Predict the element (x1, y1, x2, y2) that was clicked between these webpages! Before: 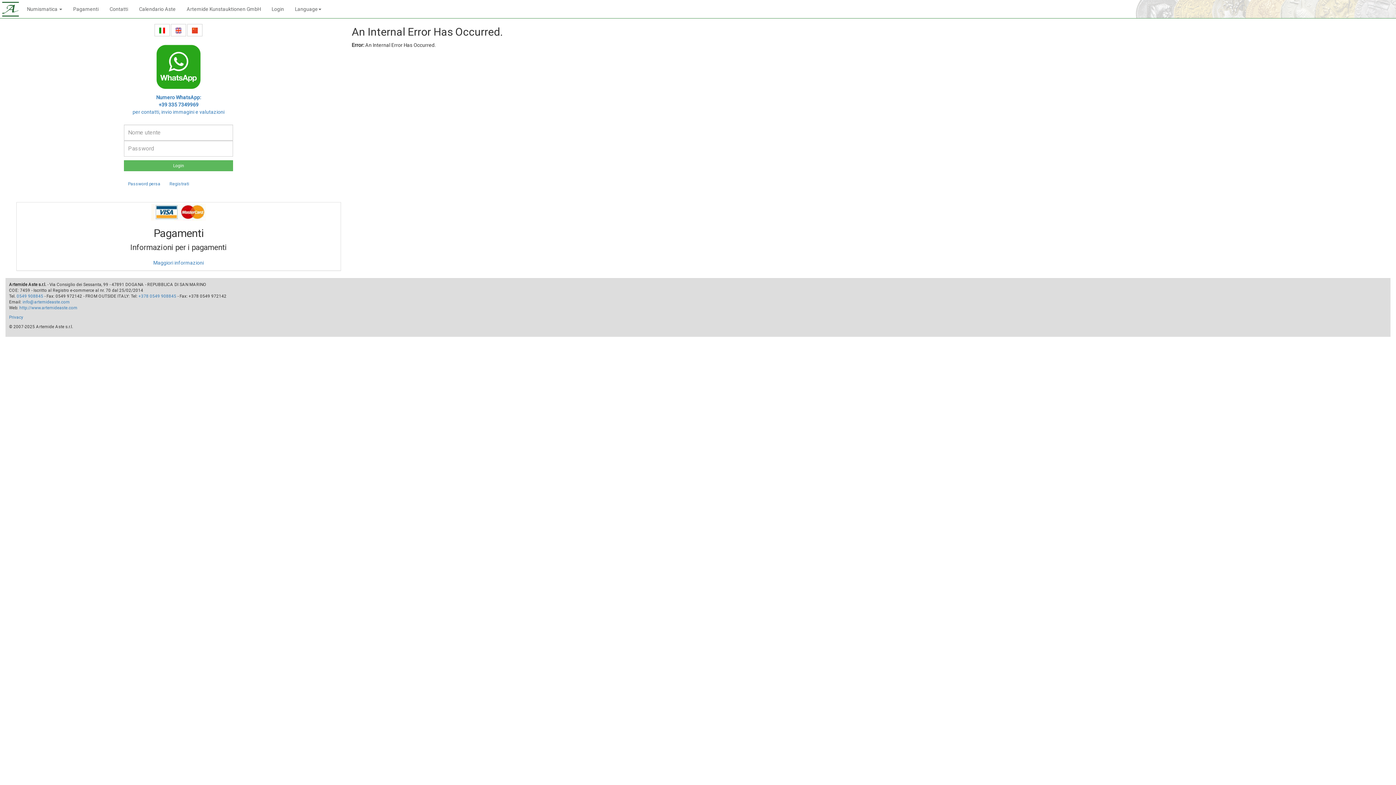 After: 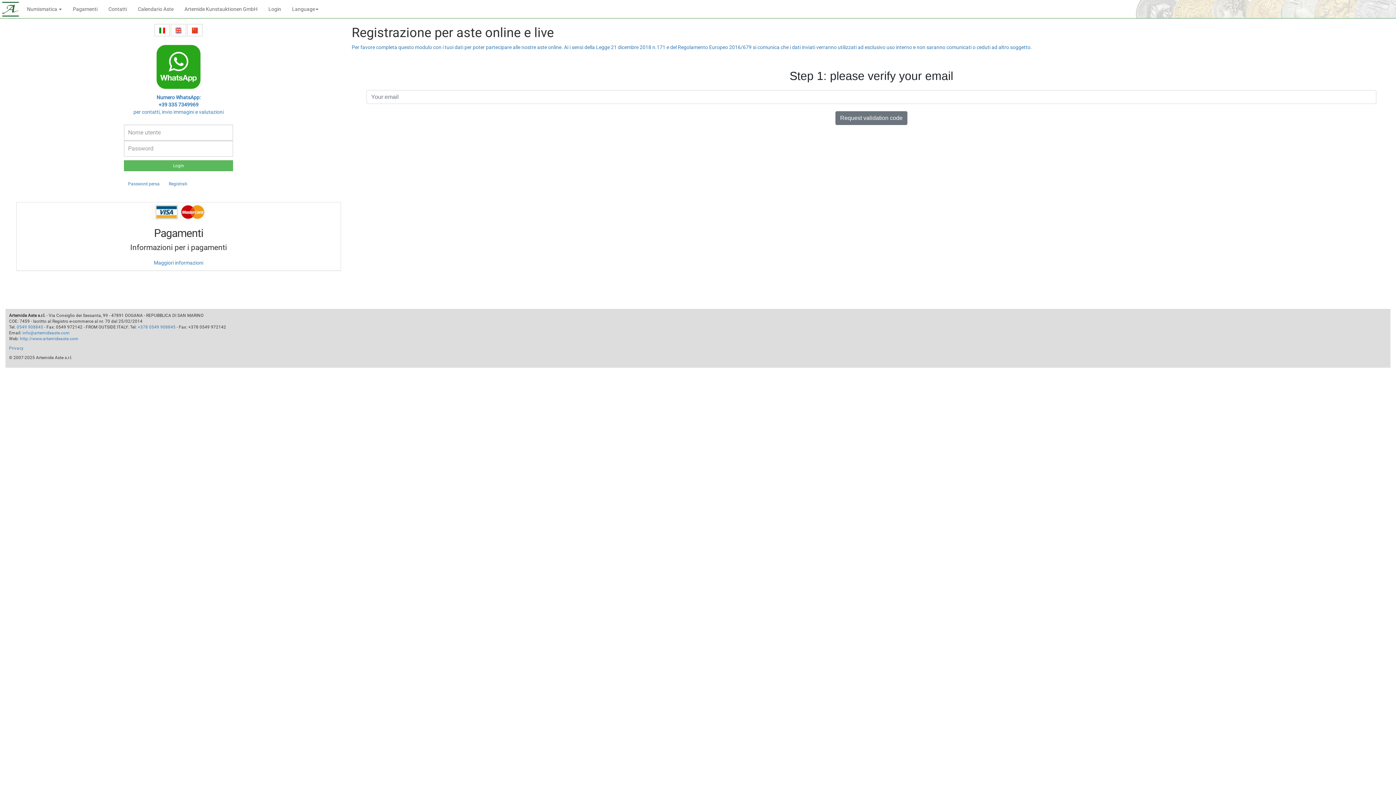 Action: label: Registrati bbox: (165, 178, 193, 189)